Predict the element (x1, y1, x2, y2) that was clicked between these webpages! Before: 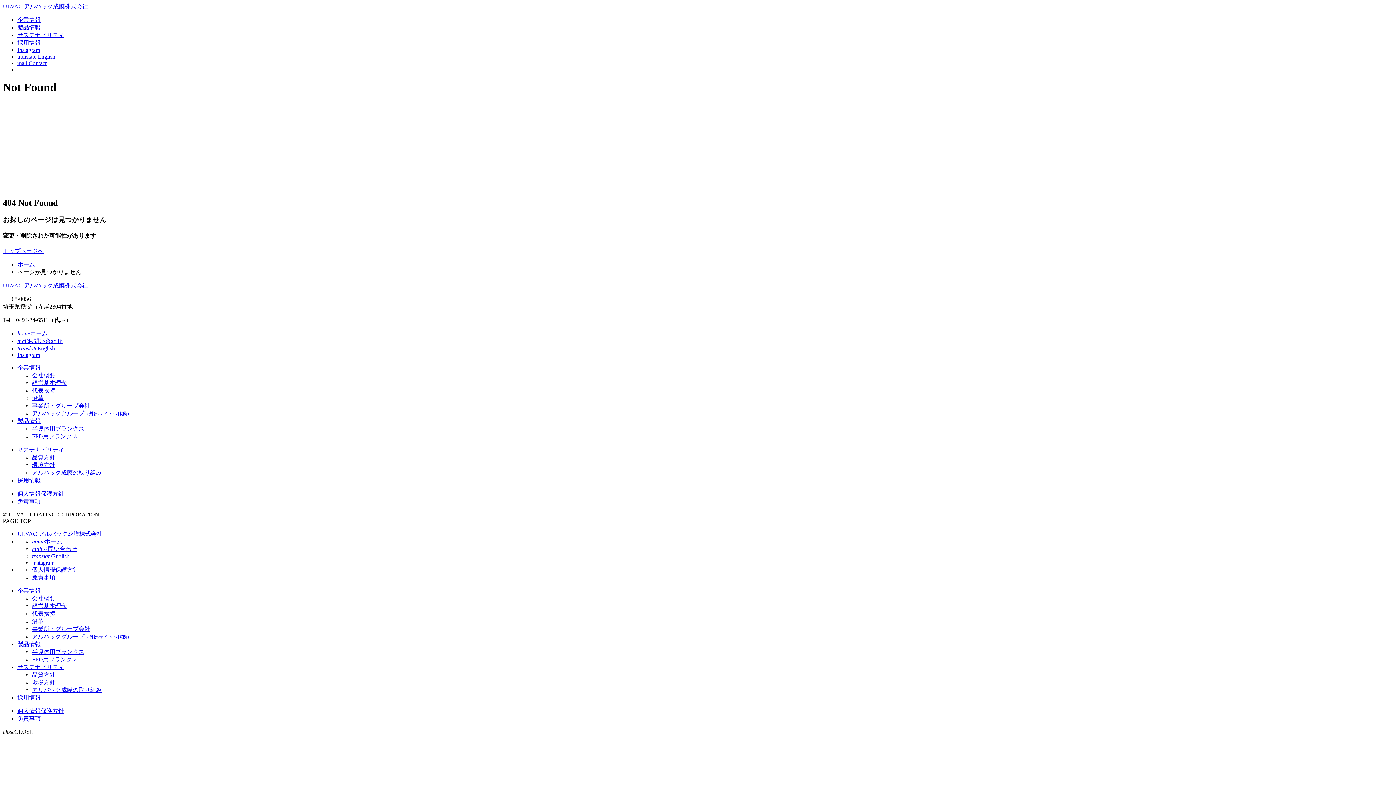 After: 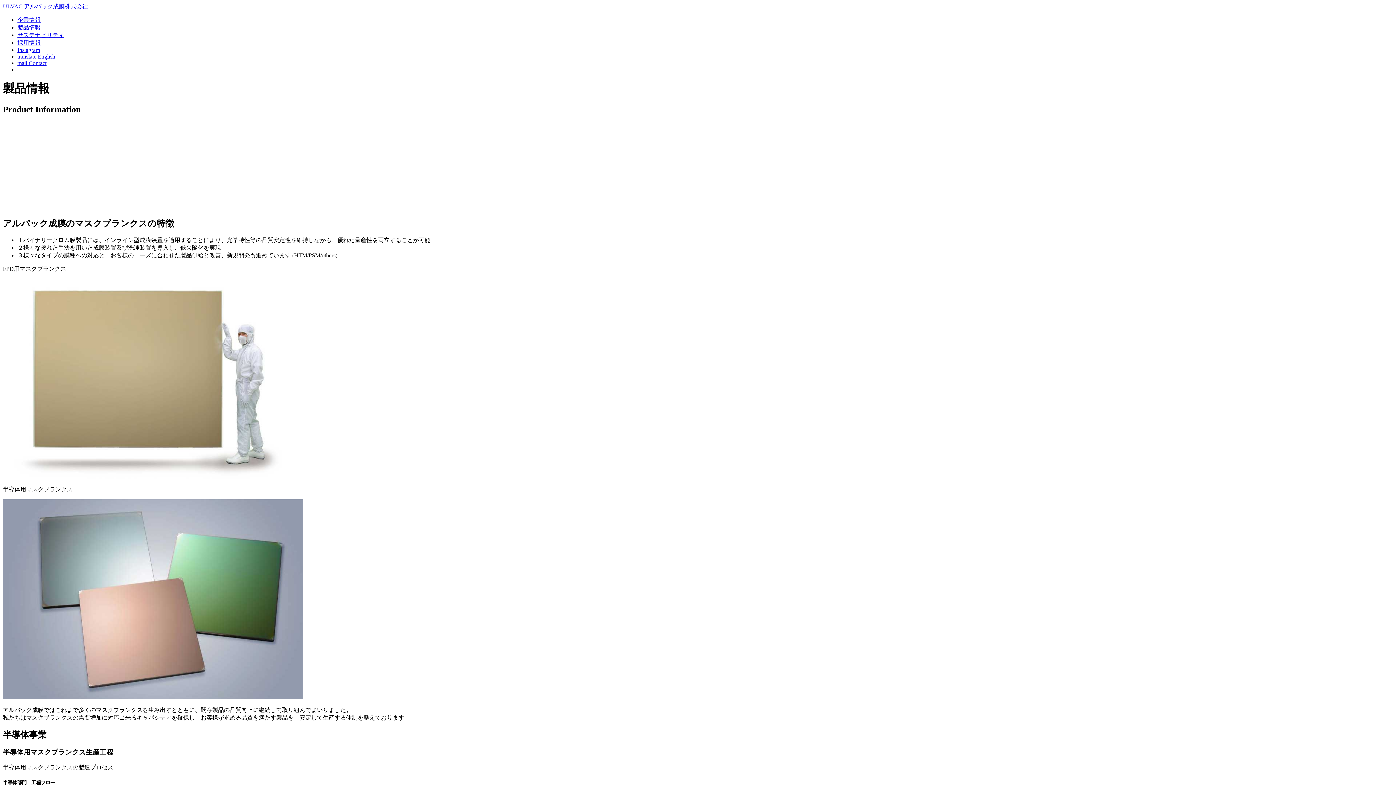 Action: bbox: (17, 641, 40, 647) label: 製品情報